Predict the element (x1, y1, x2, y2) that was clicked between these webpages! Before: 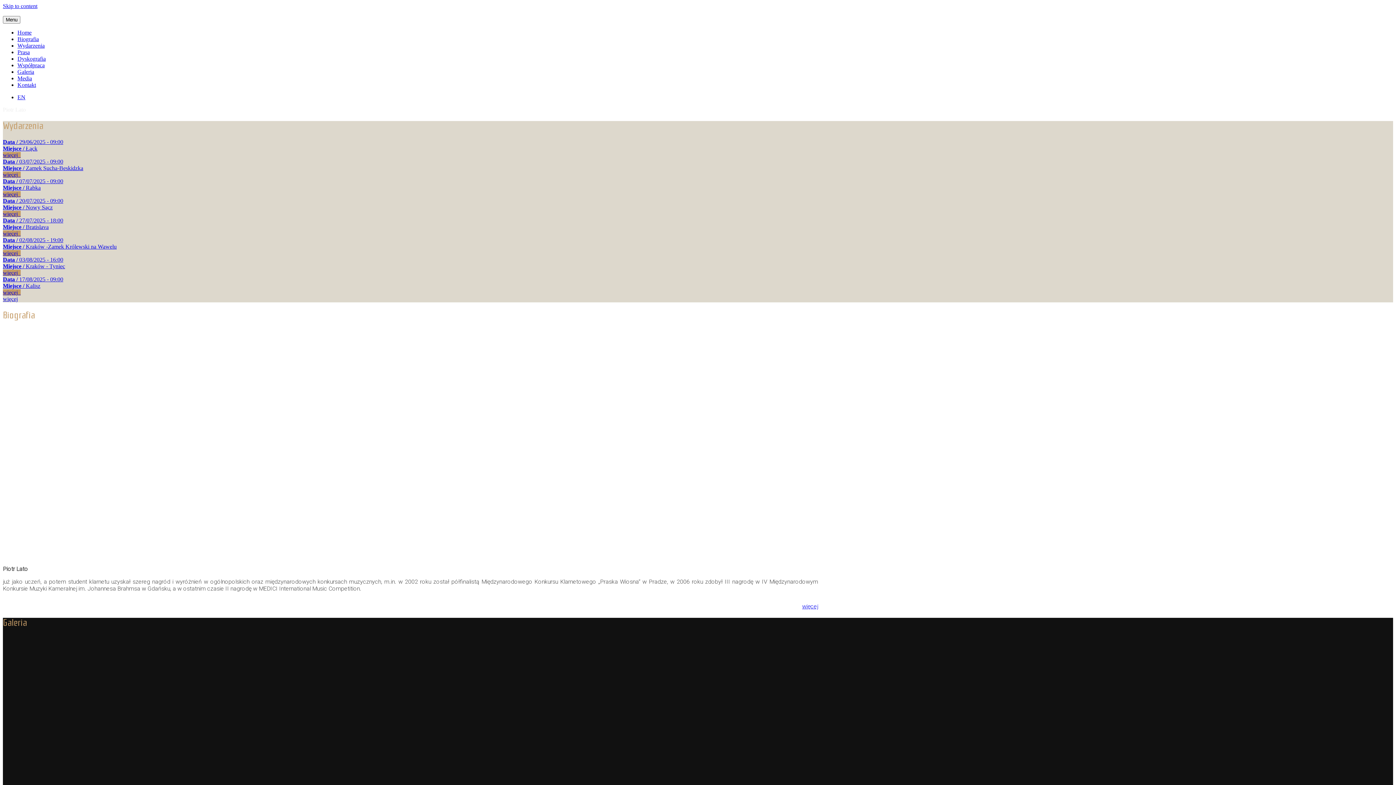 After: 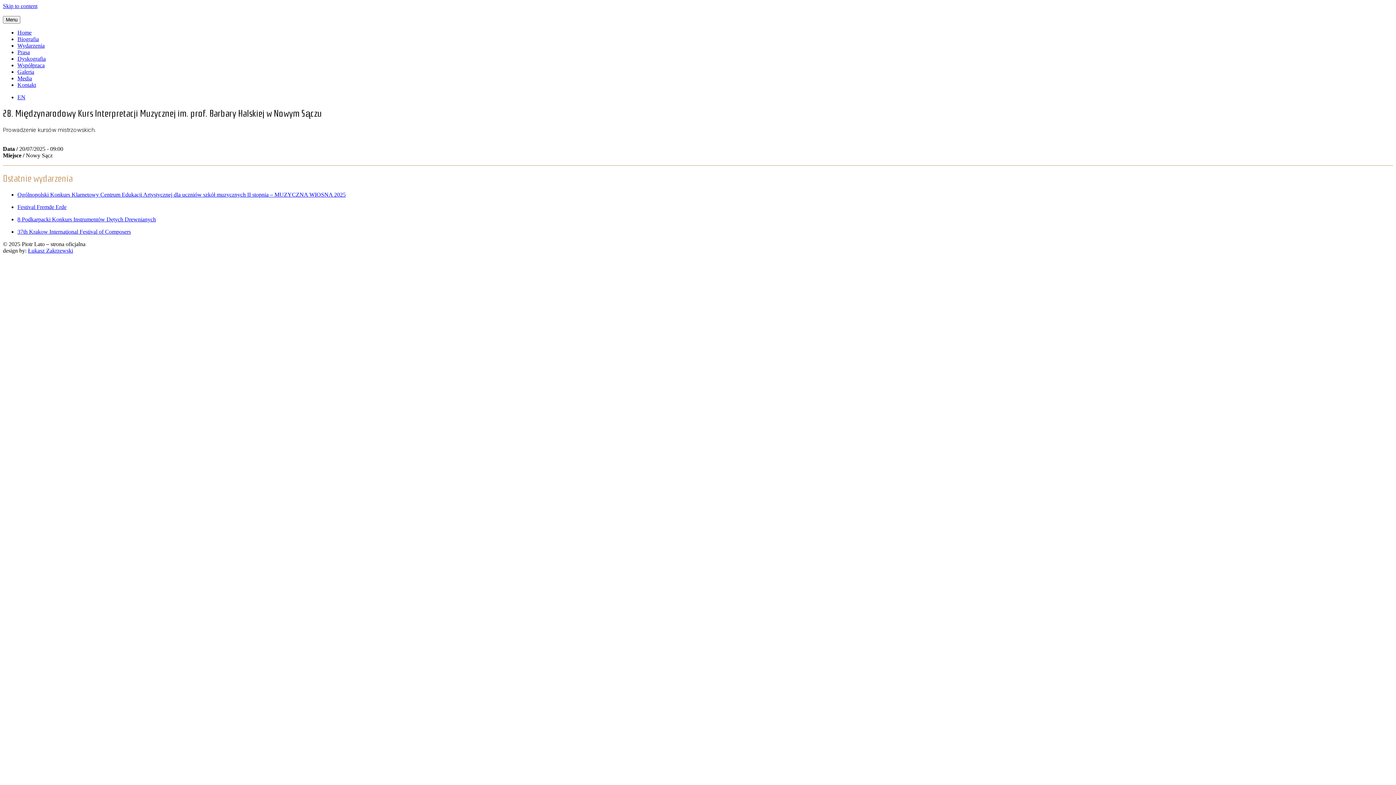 Action: label: Data / 20/07/2025 - 09:00
Miejsce / Nowy Sącz
więcej   bbox: (2, 197, 1393, 217)